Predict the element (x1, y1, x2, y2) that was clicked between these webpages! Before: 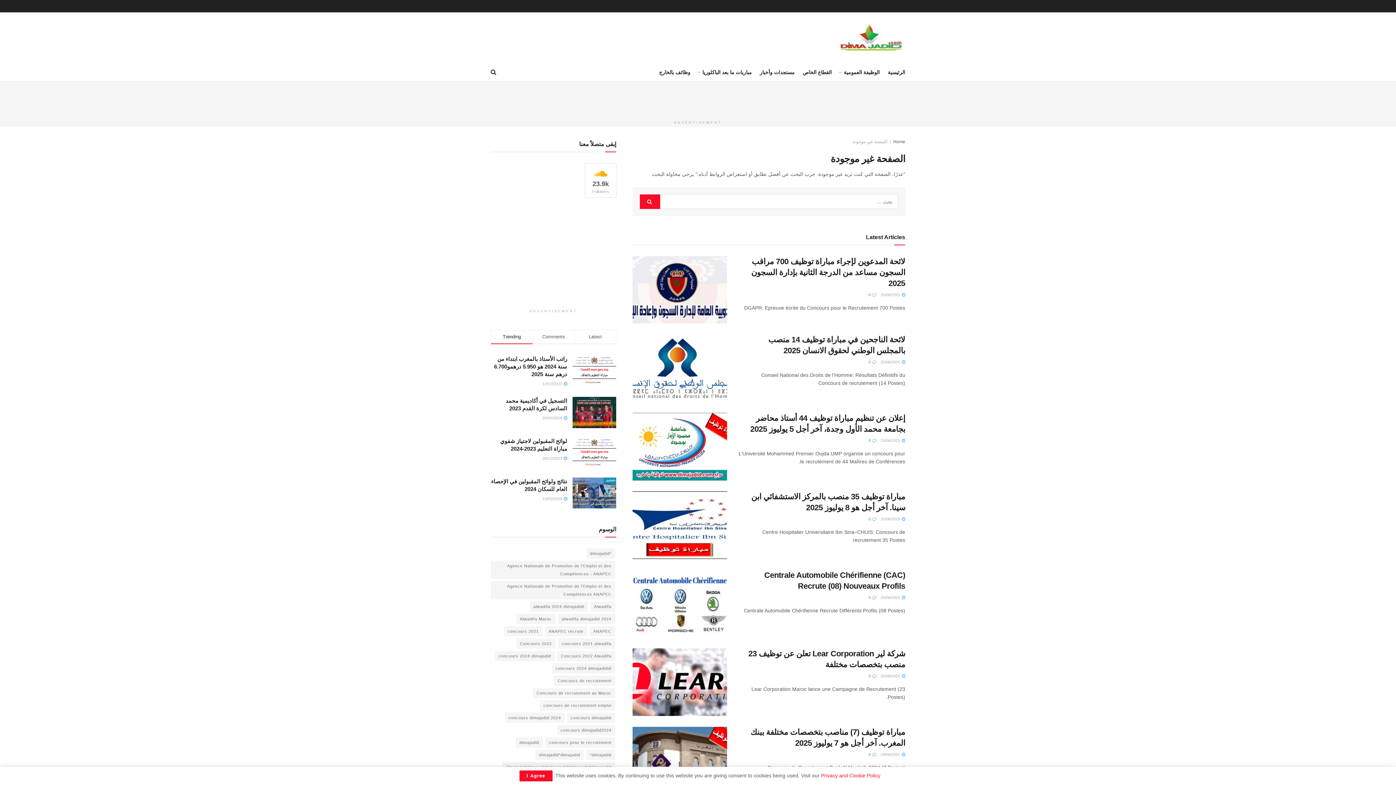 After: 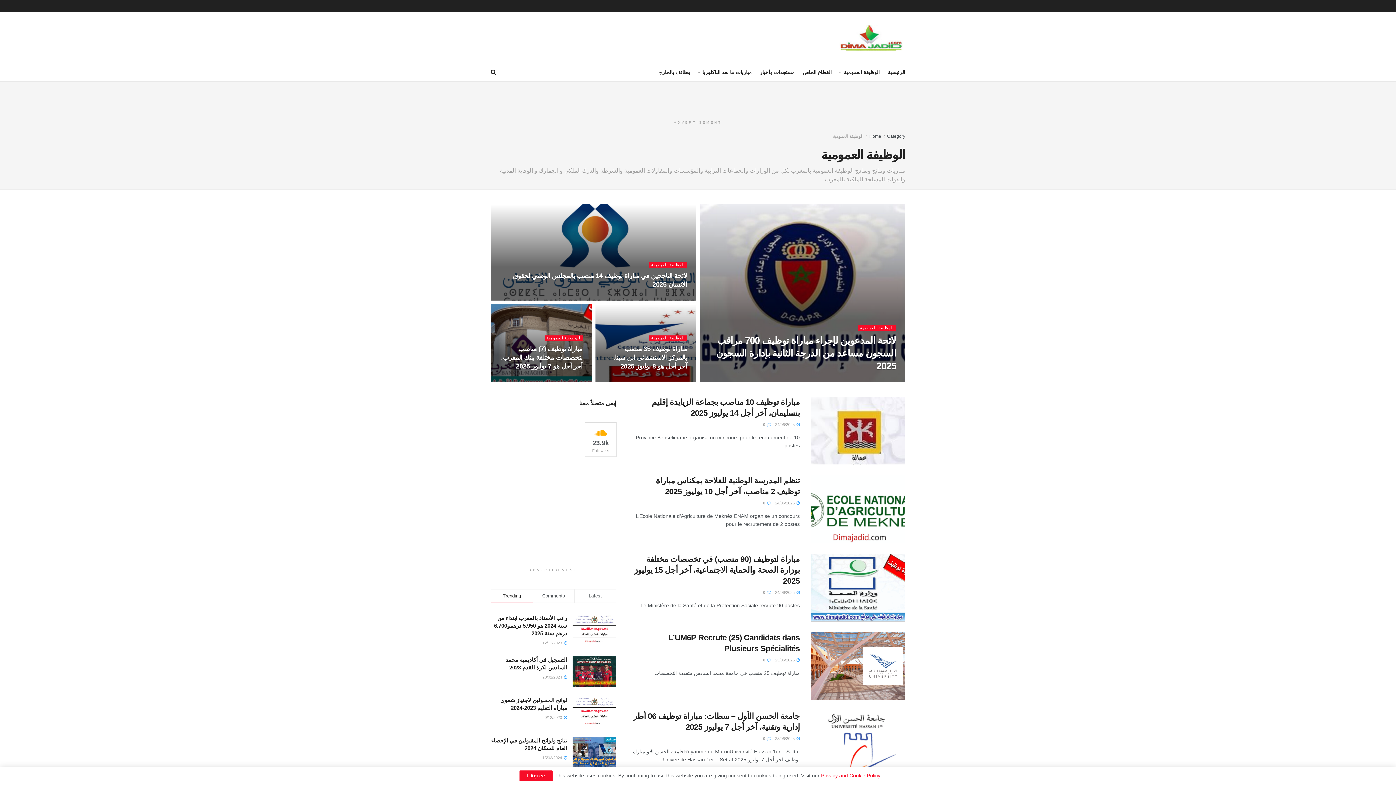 Action: bbox: (840, 67, 880, 77) label: الوظيفة العمومية